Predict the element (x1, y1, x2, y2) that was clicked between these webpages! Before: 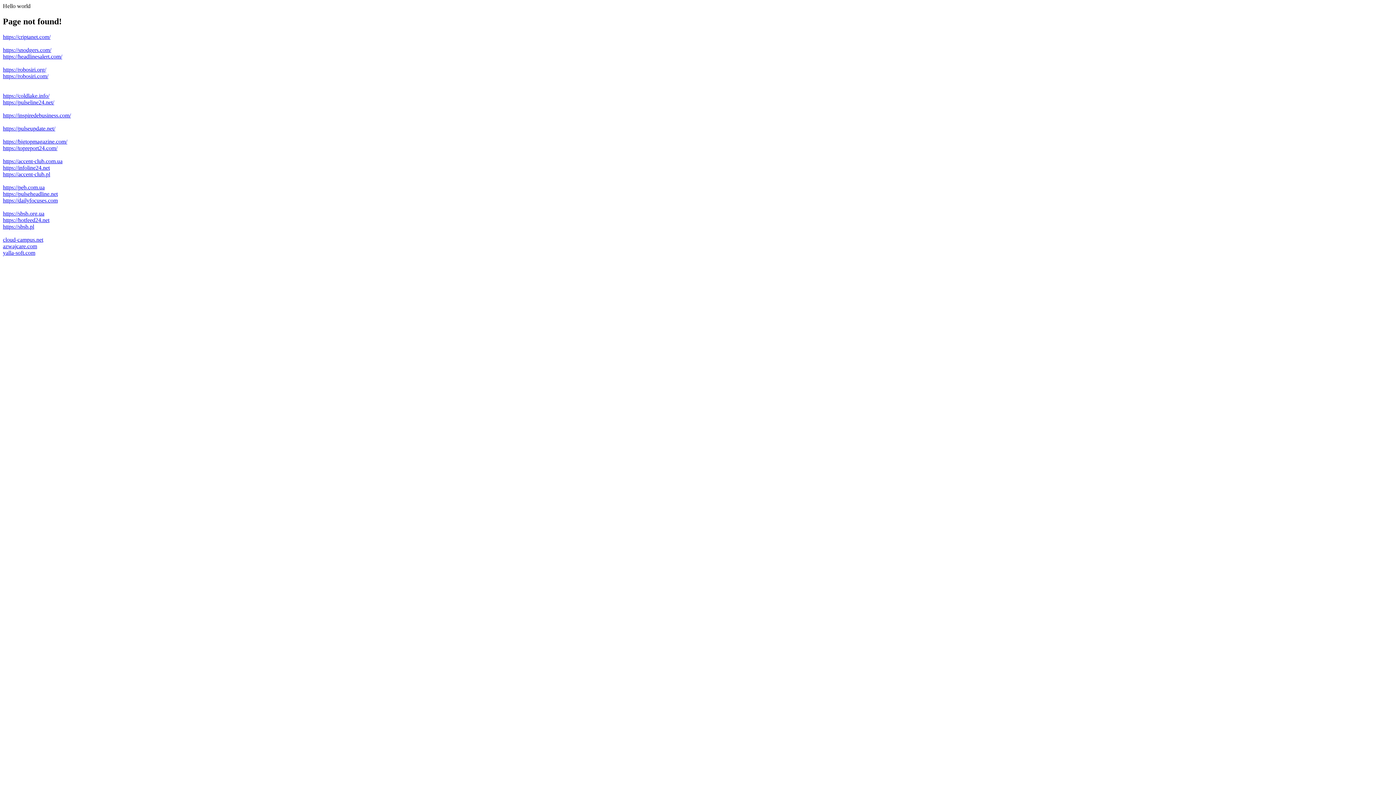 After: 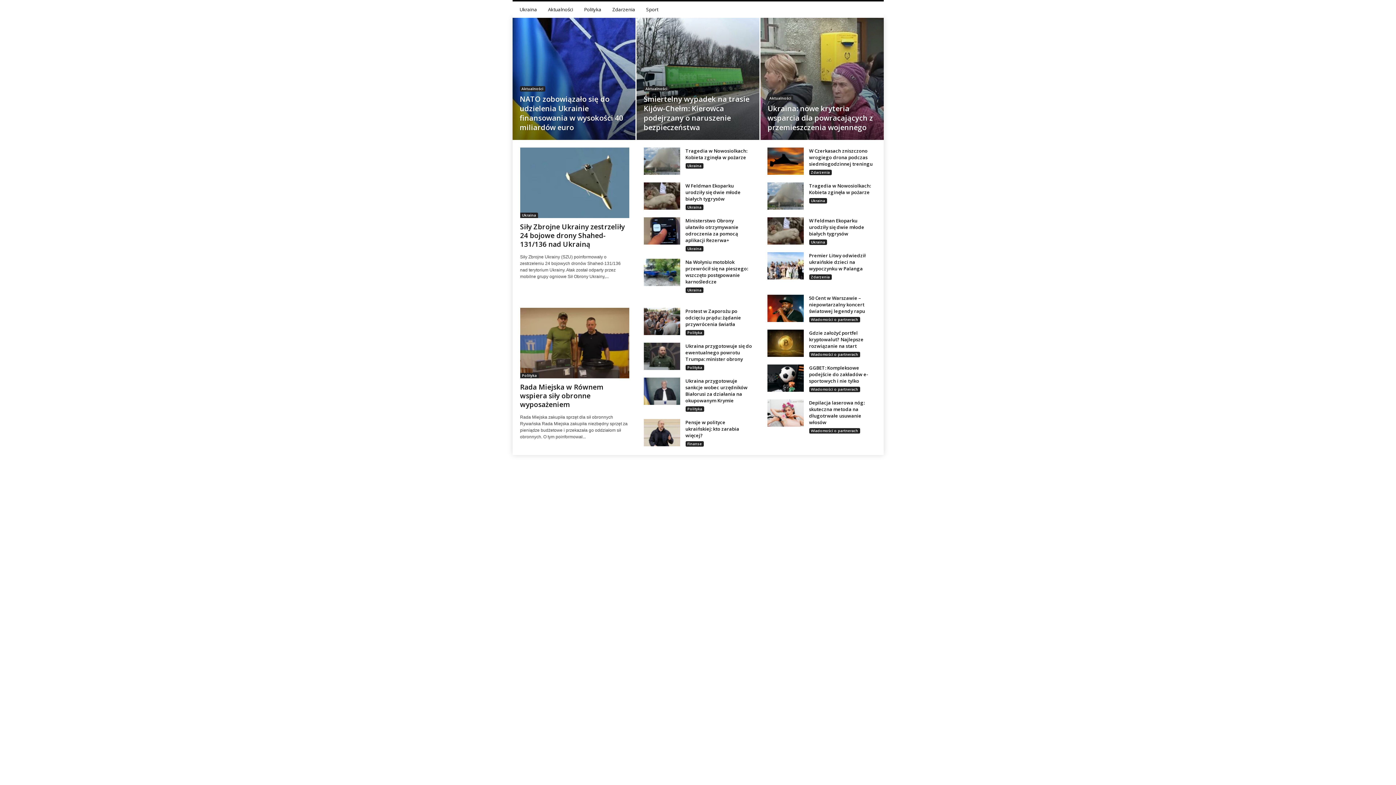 Action: label: https://sbsb.pl bbox: (2, 223, 34, 229)